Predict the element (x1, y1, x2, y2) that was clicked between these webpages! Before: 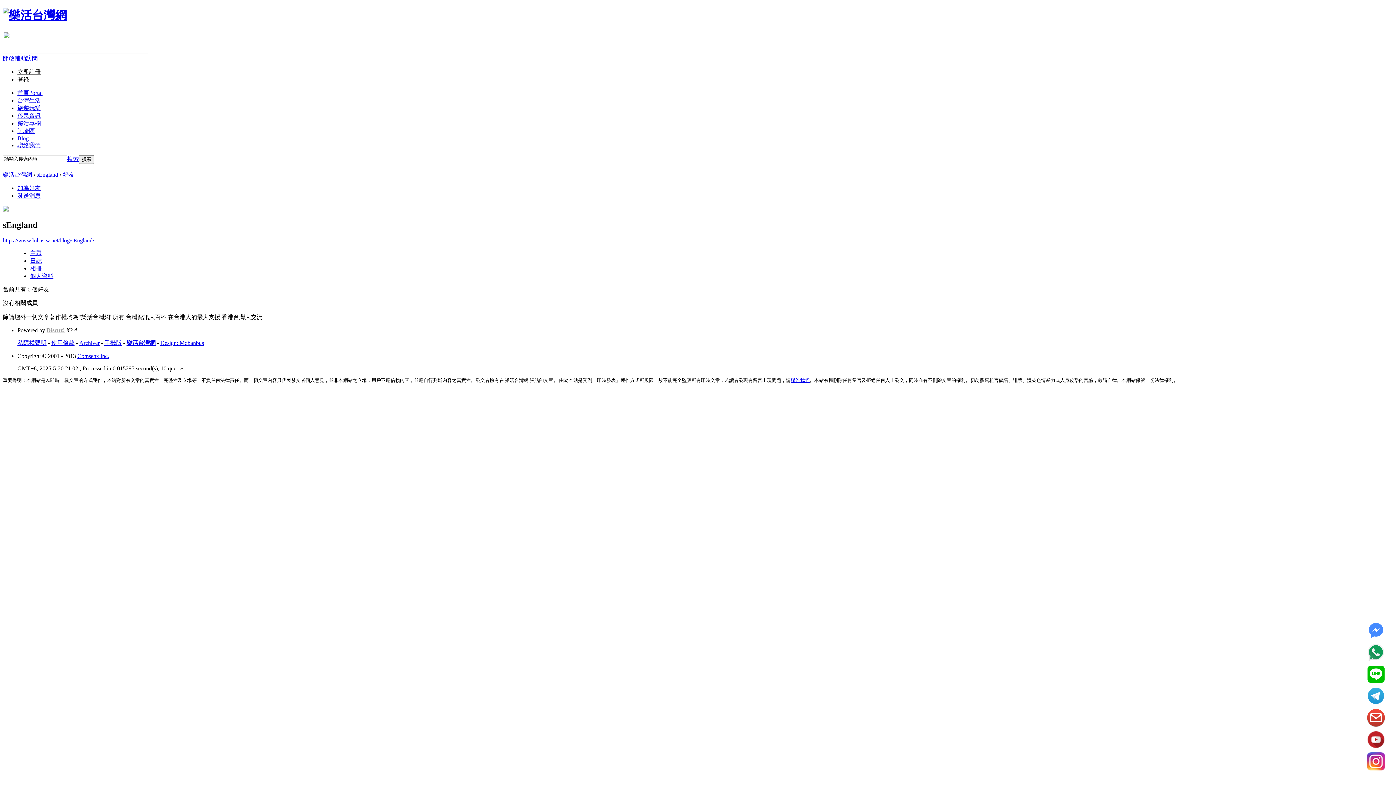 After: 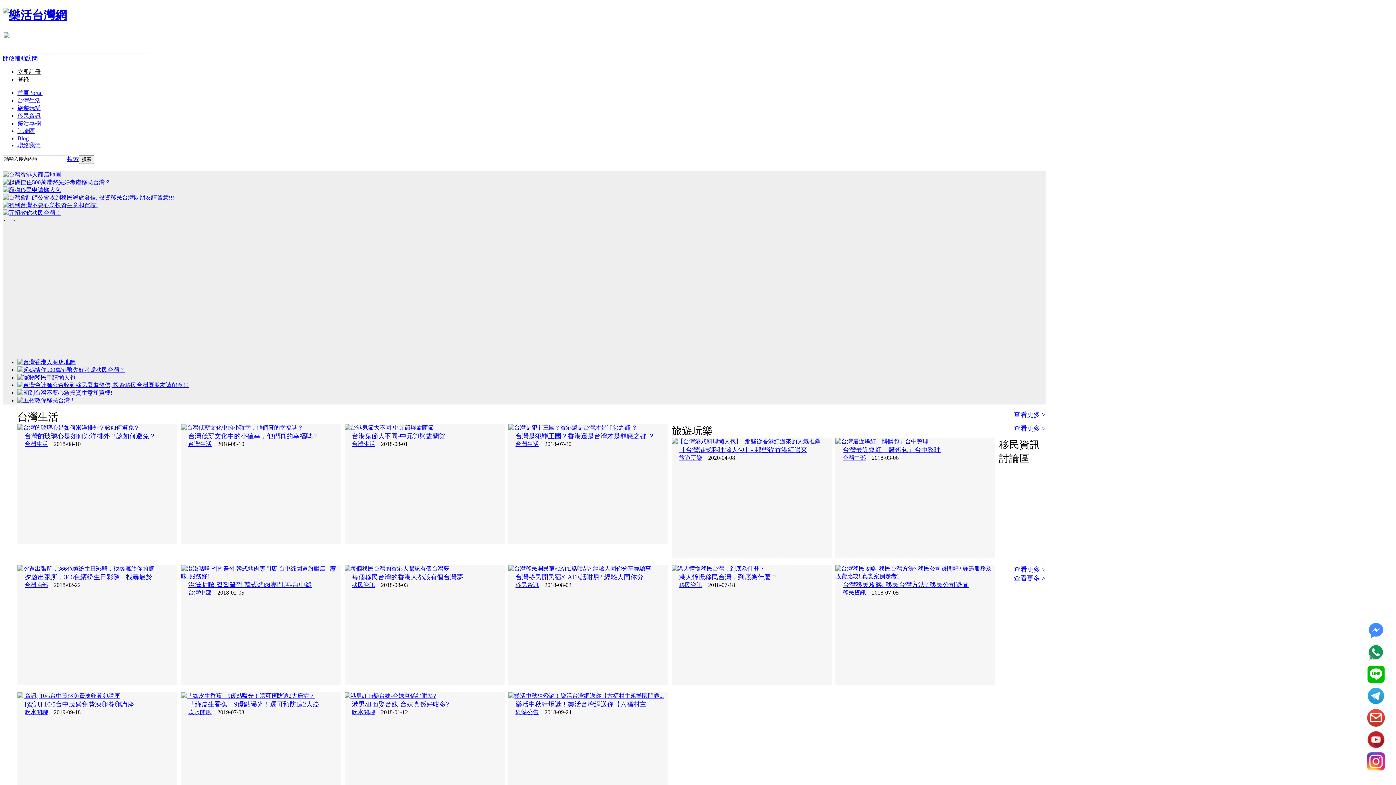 Action: bbox: (2, 171, 32, 177) label: 樂活台灣網